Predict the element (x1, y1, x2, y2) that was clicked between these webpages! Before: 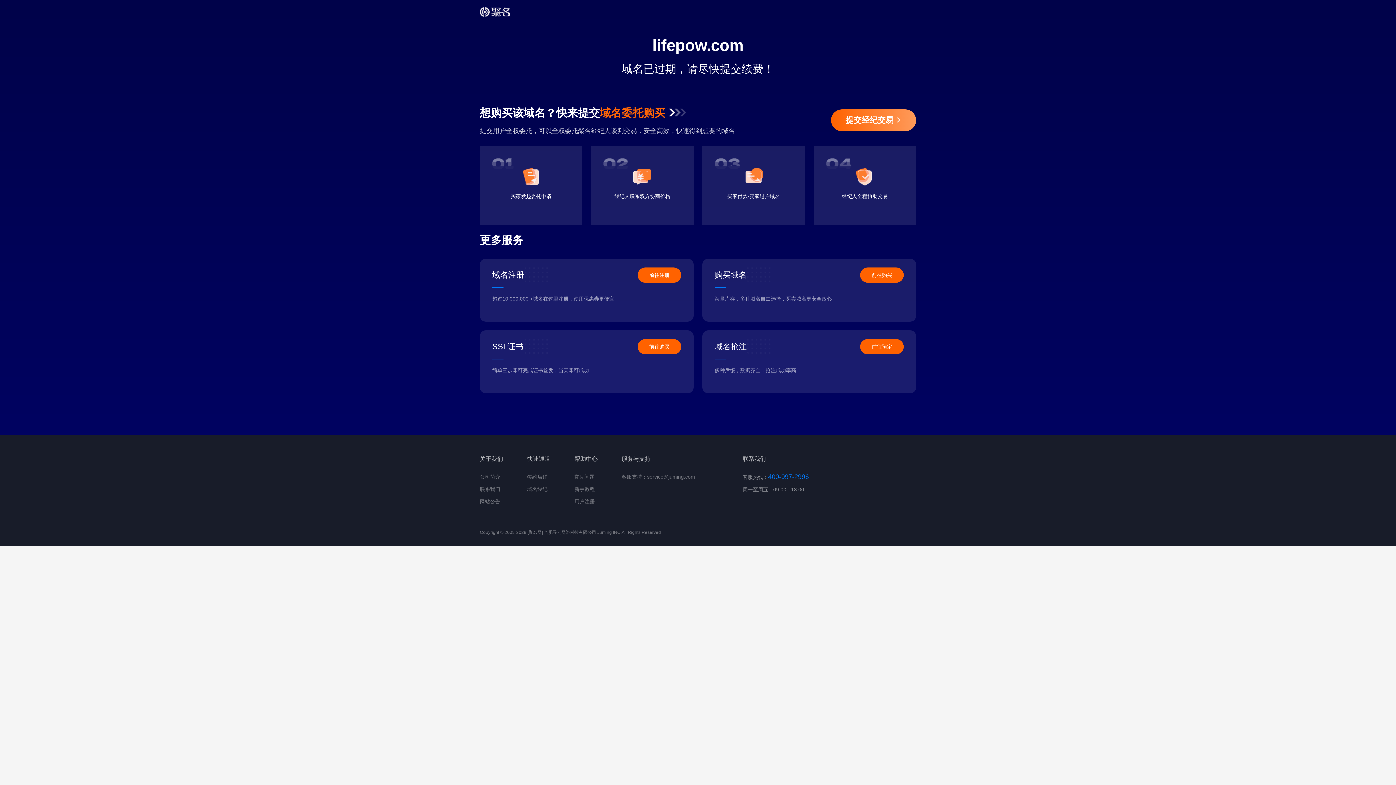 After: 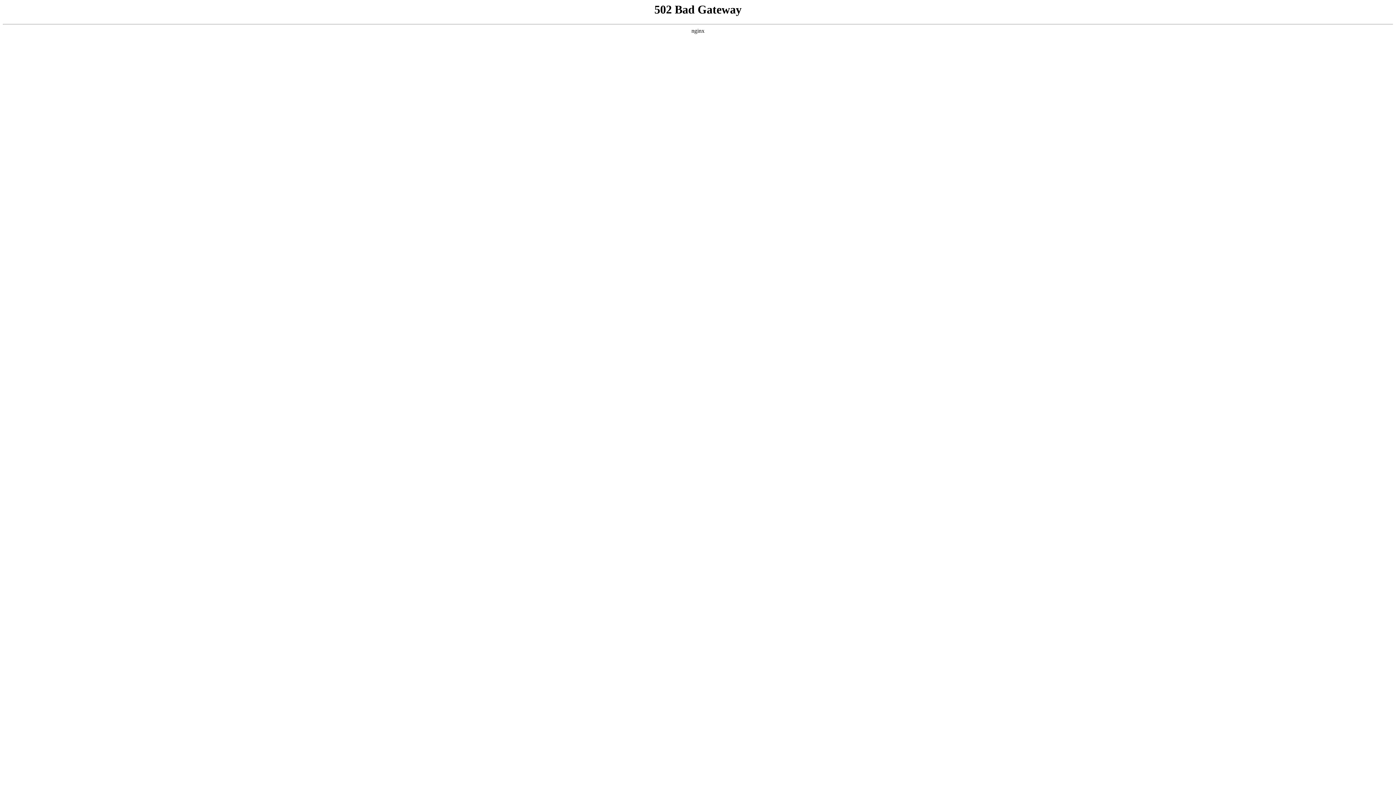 Action: label: 联系我们 bbox: (480, 486, 500, 492)